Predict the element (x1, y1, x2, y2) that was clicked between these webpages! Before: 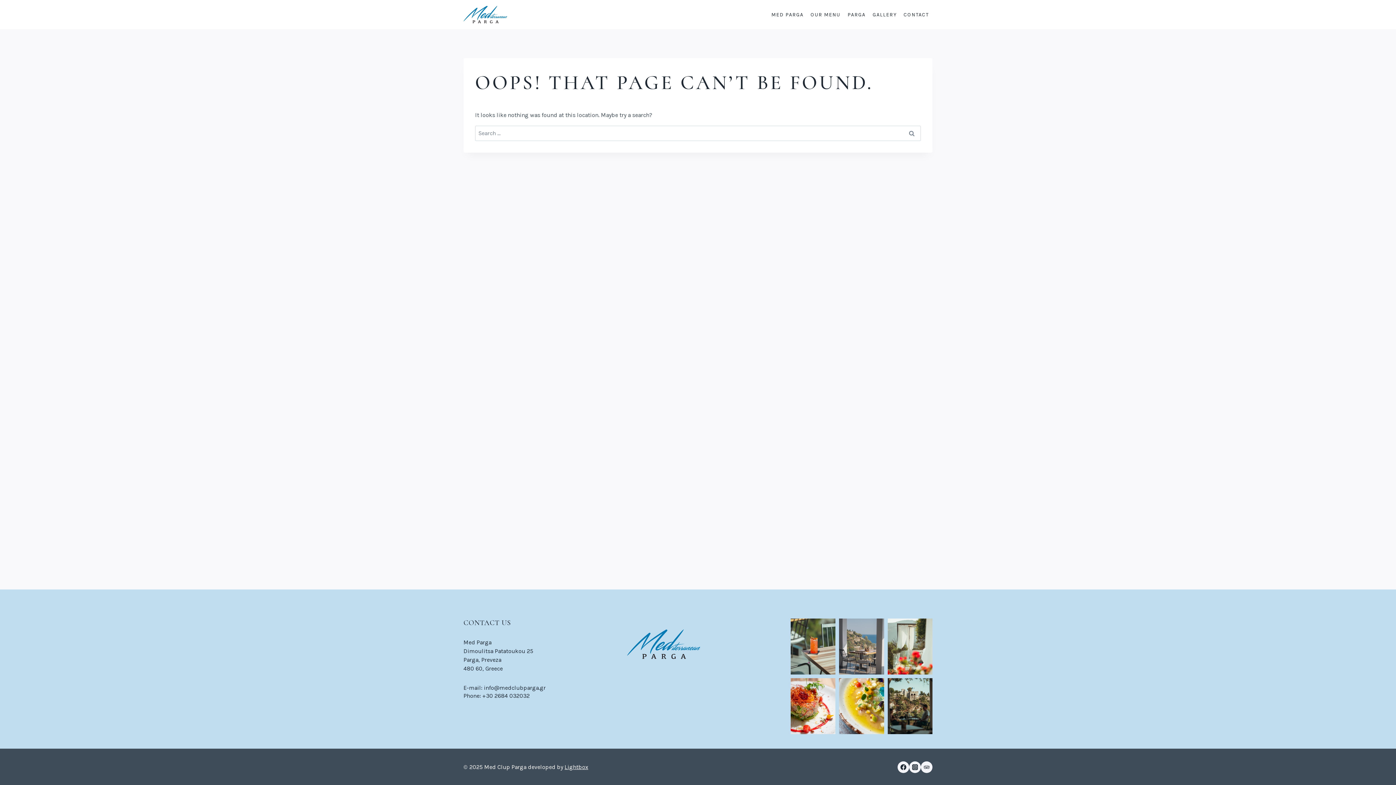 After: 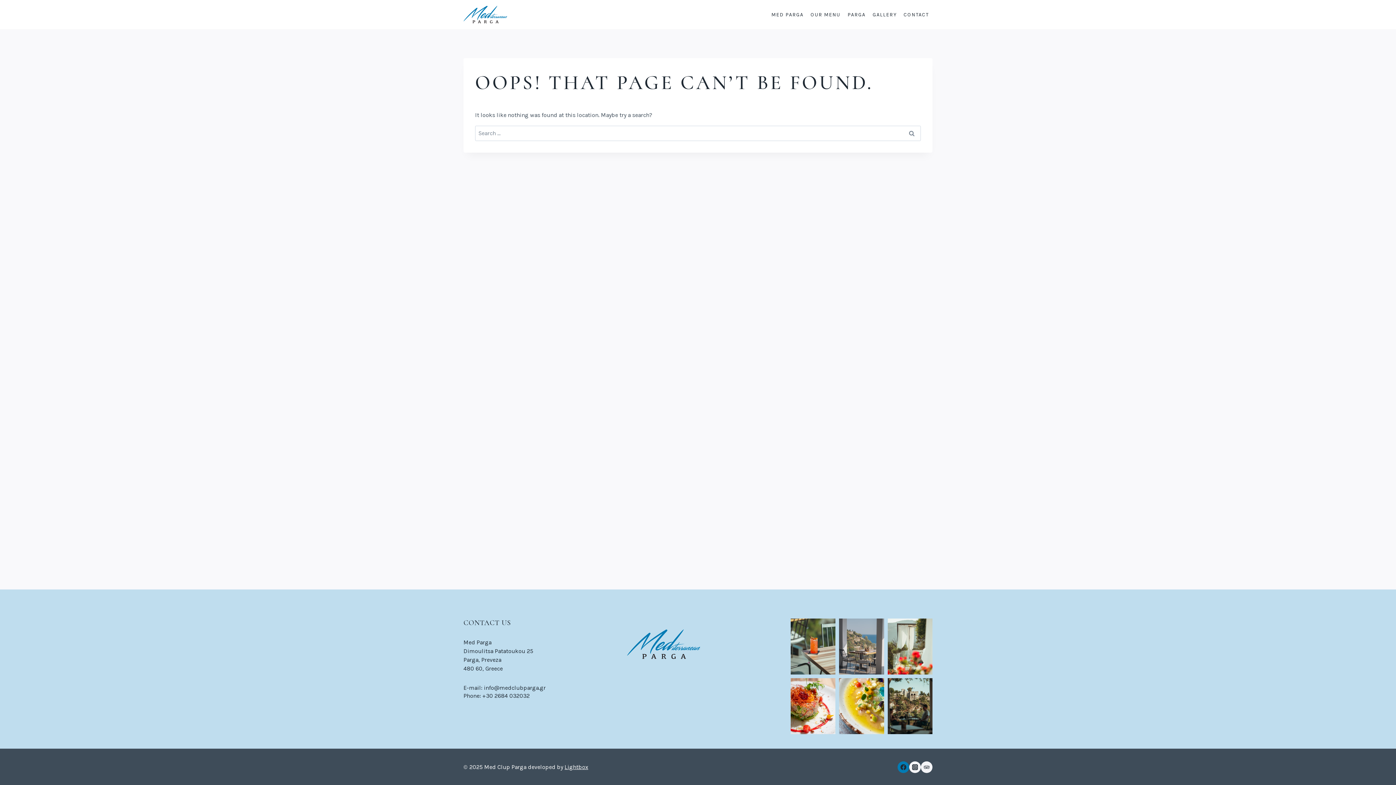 Action: bbox: (897, 761, 909, 773) label: Facebook